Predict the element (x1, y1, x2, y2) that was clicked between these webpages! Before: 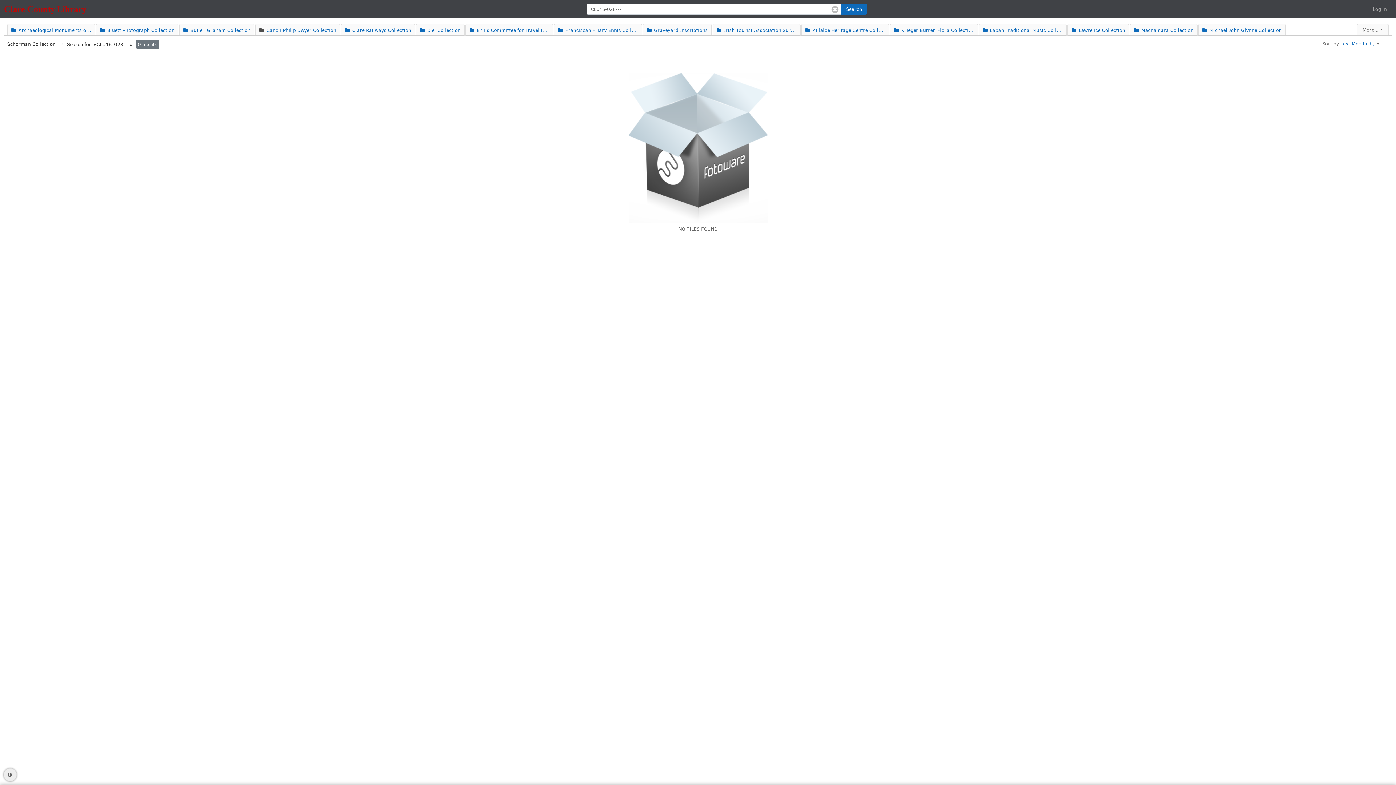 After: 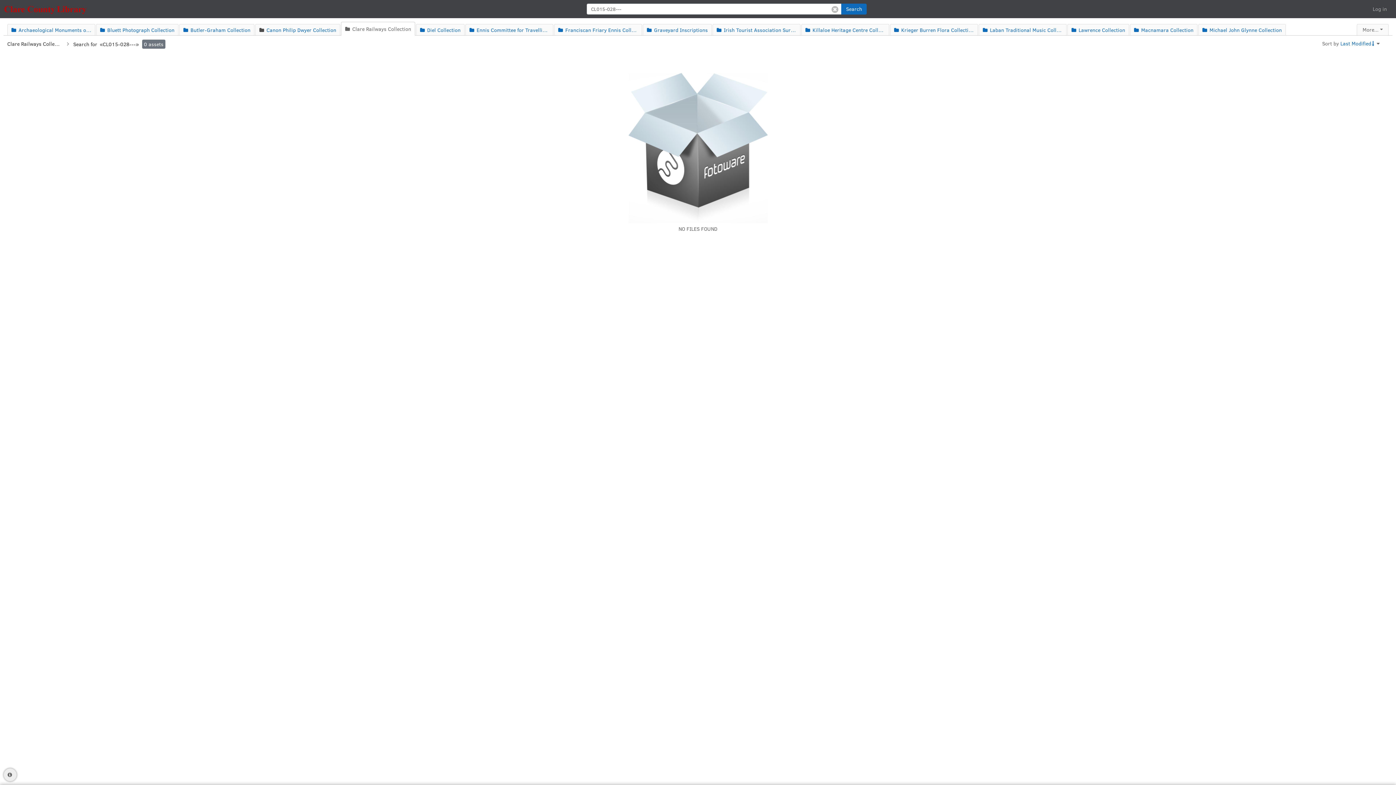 Action: label: Clare Railways Collection bbox: (341, 24, 415, 35)